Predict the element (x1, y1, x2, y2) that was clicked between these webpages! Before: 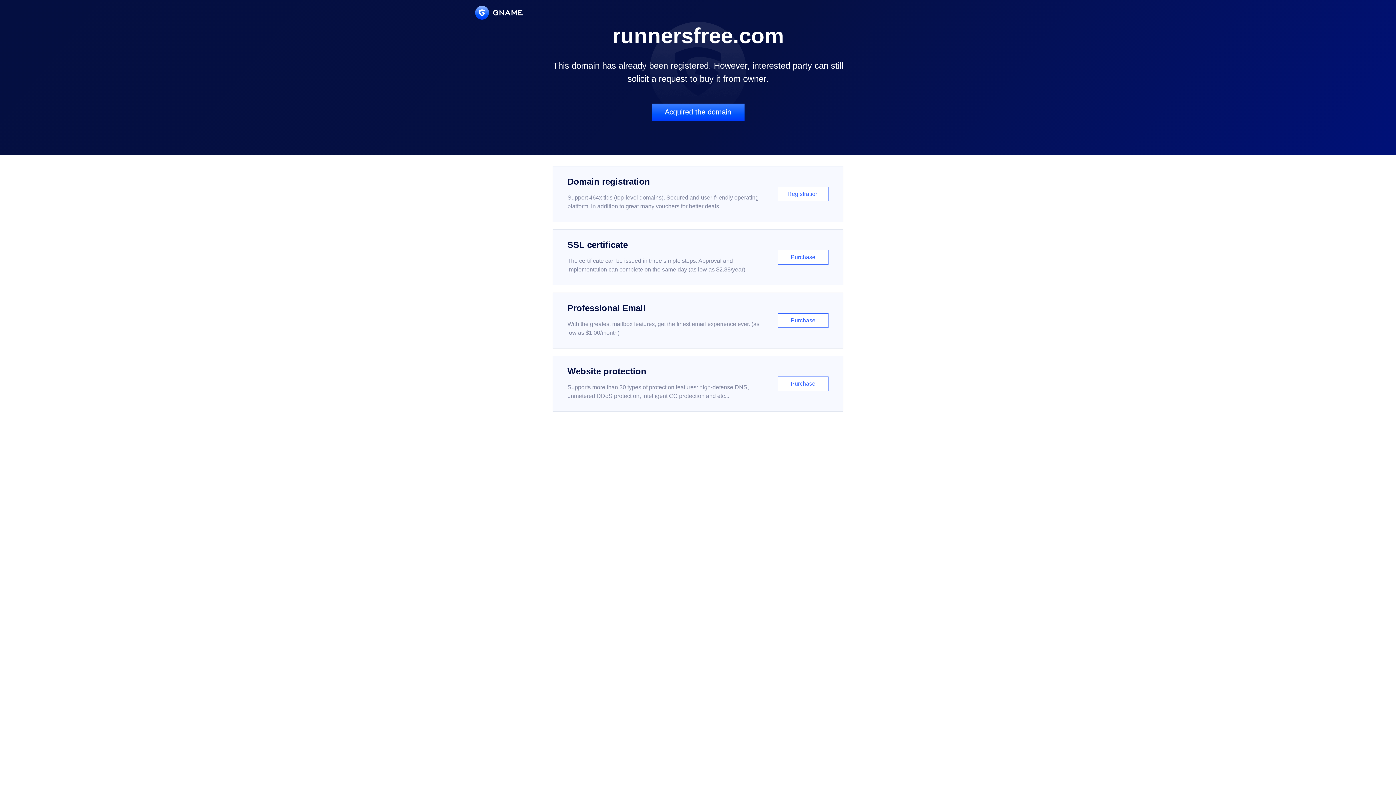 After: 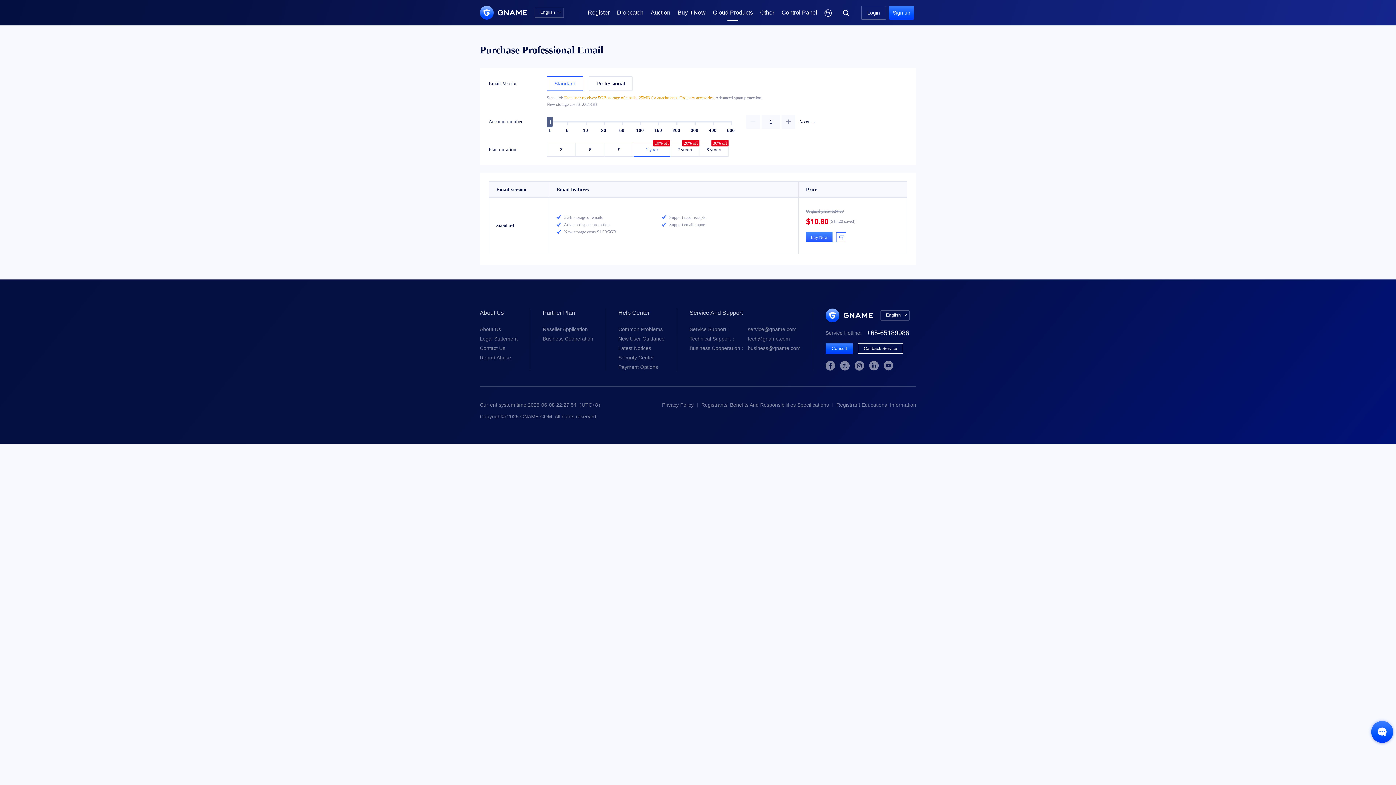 Action: label: Professional Email

With the greatest mailbox features, get the finest email experience ever. (as low as $1.00/month)

Purchase bbox: (552, 292, 843, 348)